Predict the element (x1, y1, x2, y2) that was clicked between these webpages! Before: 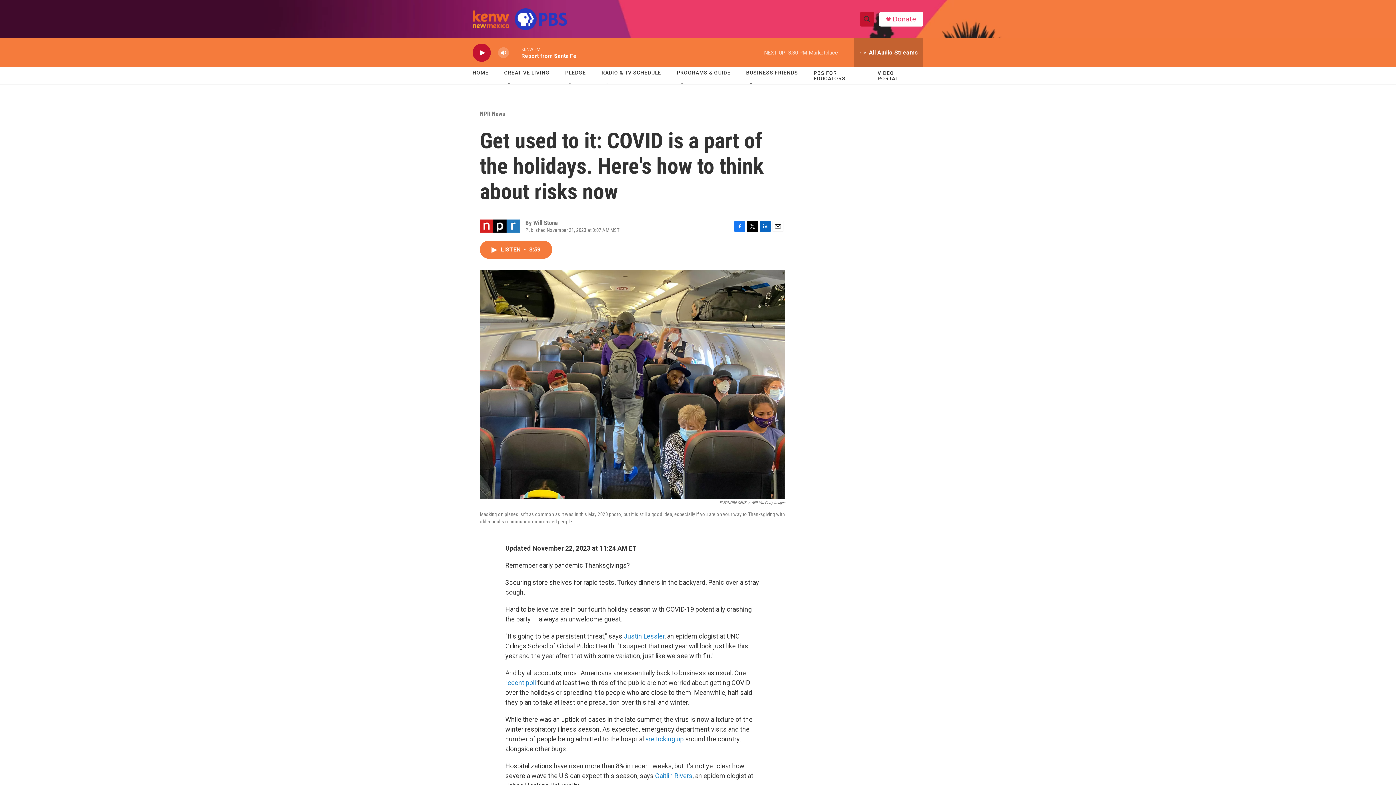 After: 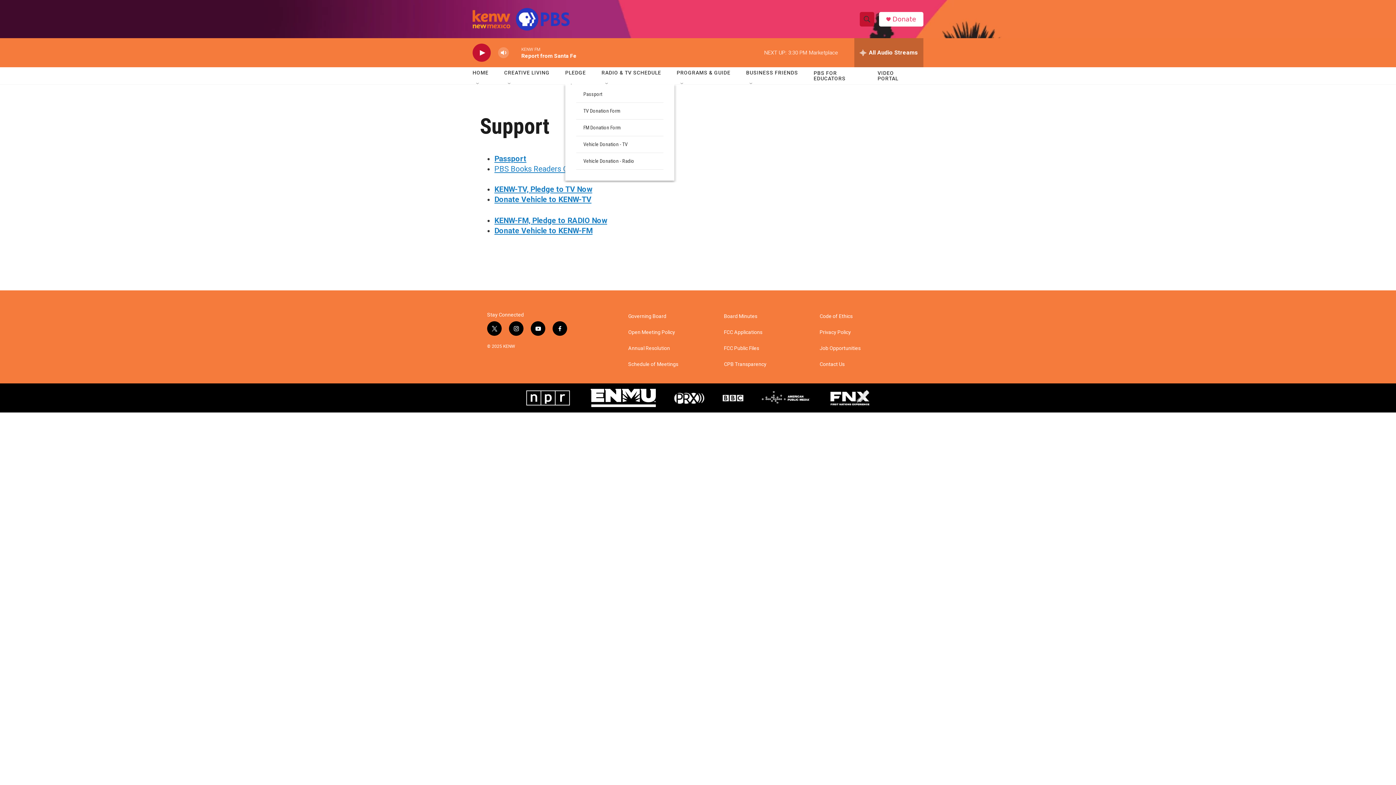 Action: label: PLEDGE bbox: (565, 64, 586, 81)